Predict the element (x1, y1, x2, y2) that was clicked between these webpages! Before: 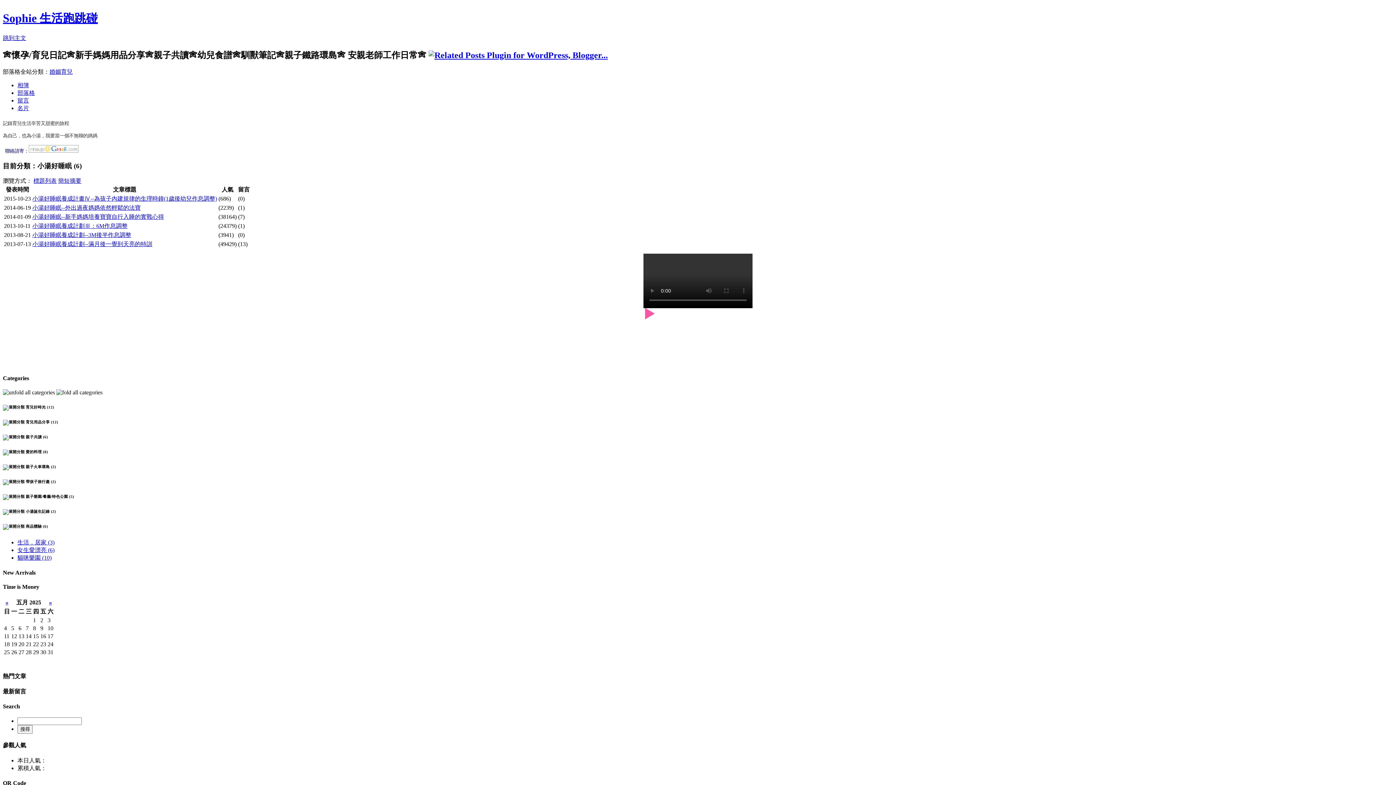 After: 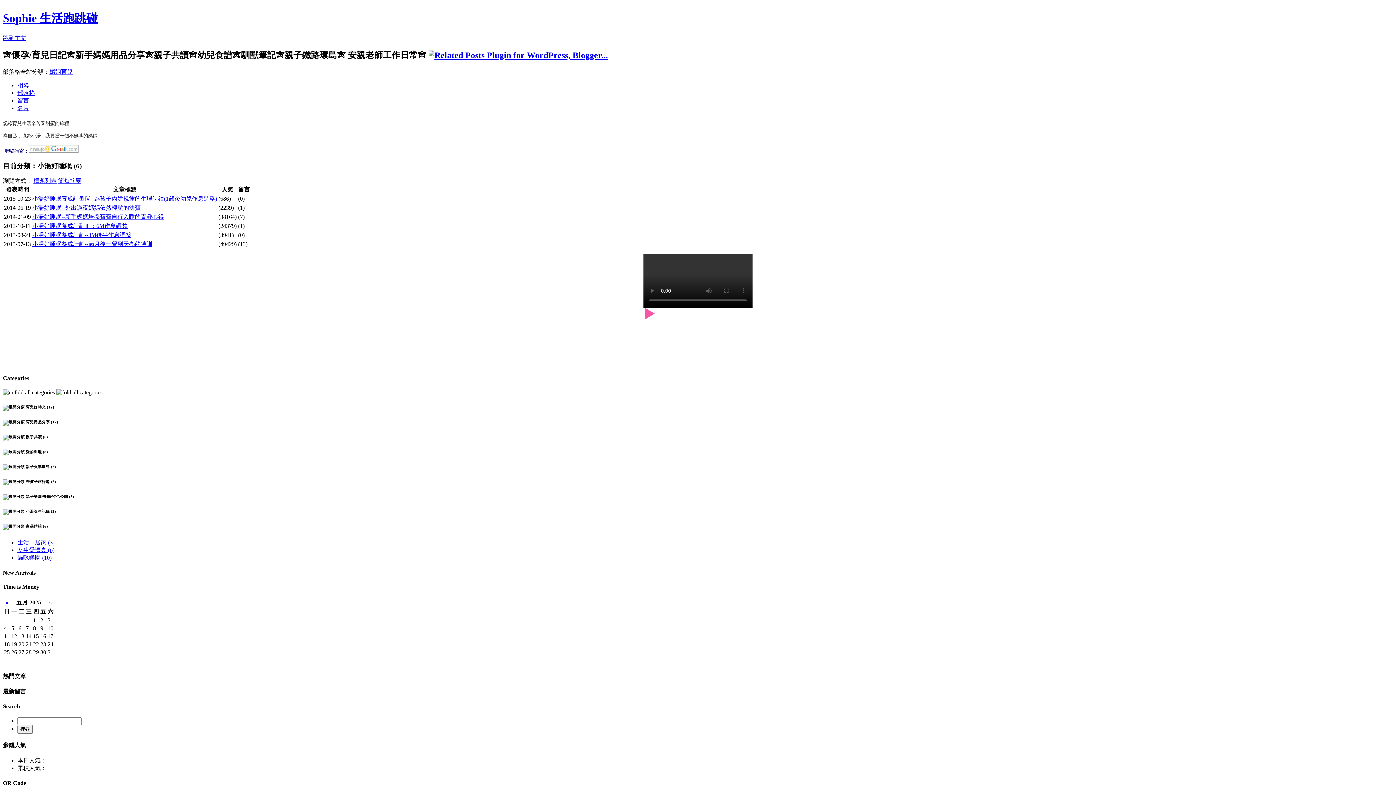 Action: bbox: (49, 68, 72, 74) label: 婚姻育兒